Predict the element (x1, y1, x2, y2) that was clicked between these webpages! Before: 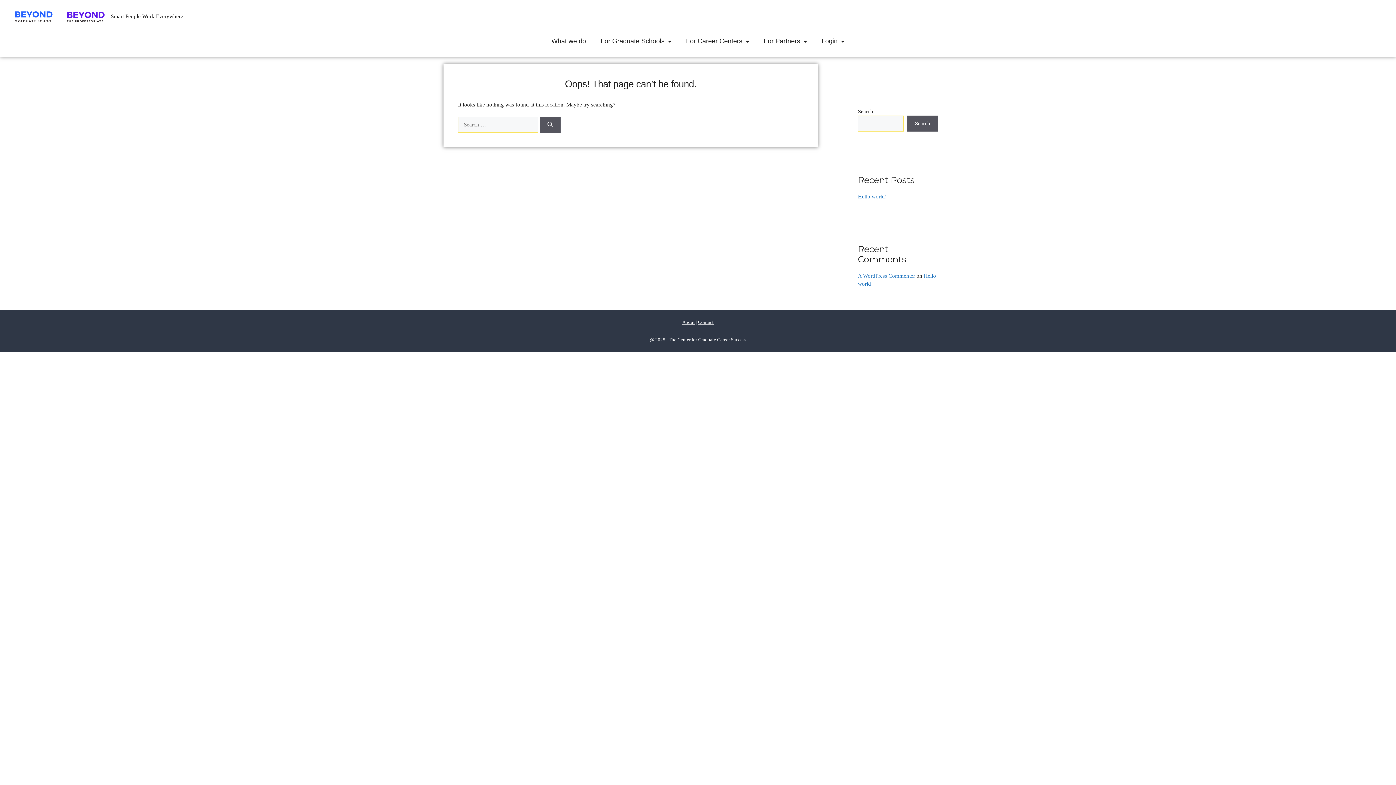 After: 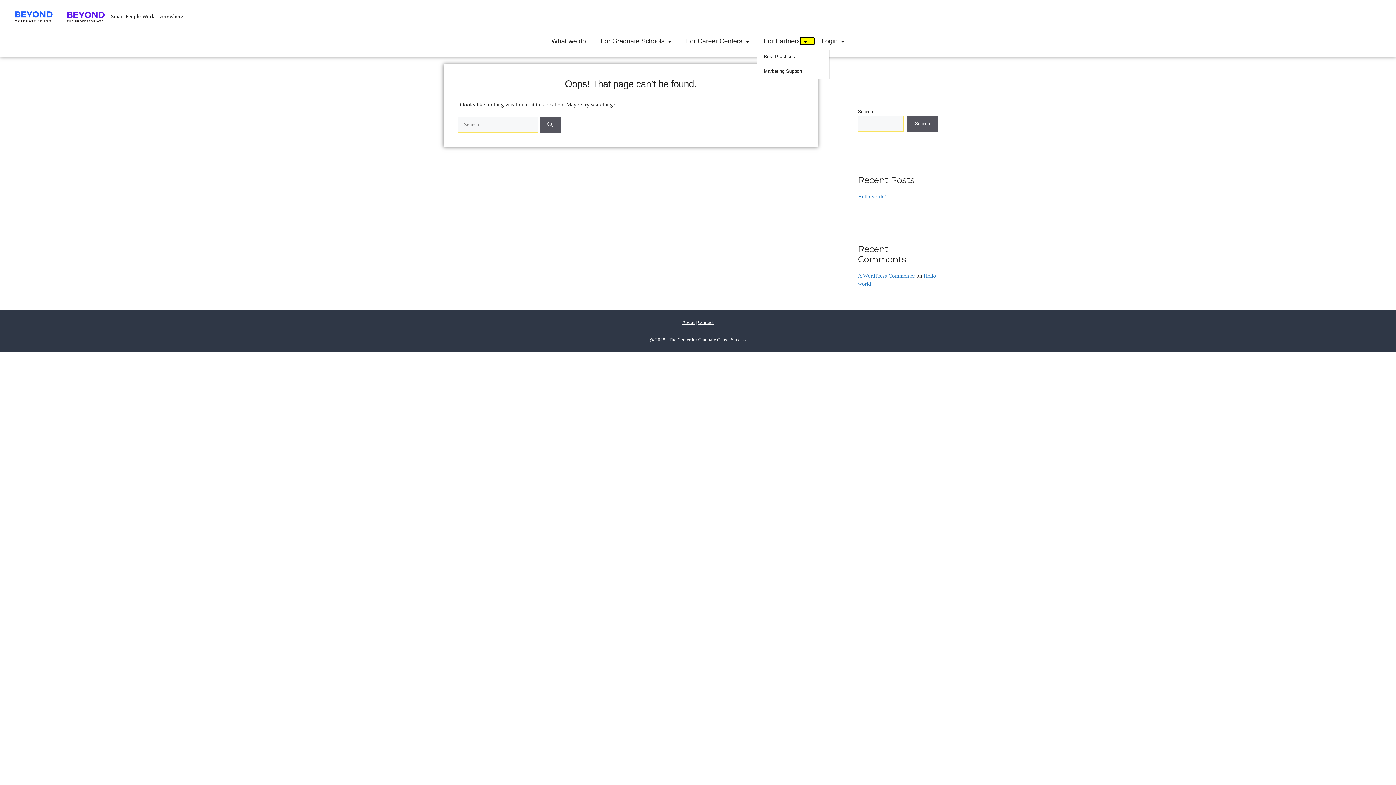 Action: bbox: (800, 37, 814, 44) label: Open Sub-Menu